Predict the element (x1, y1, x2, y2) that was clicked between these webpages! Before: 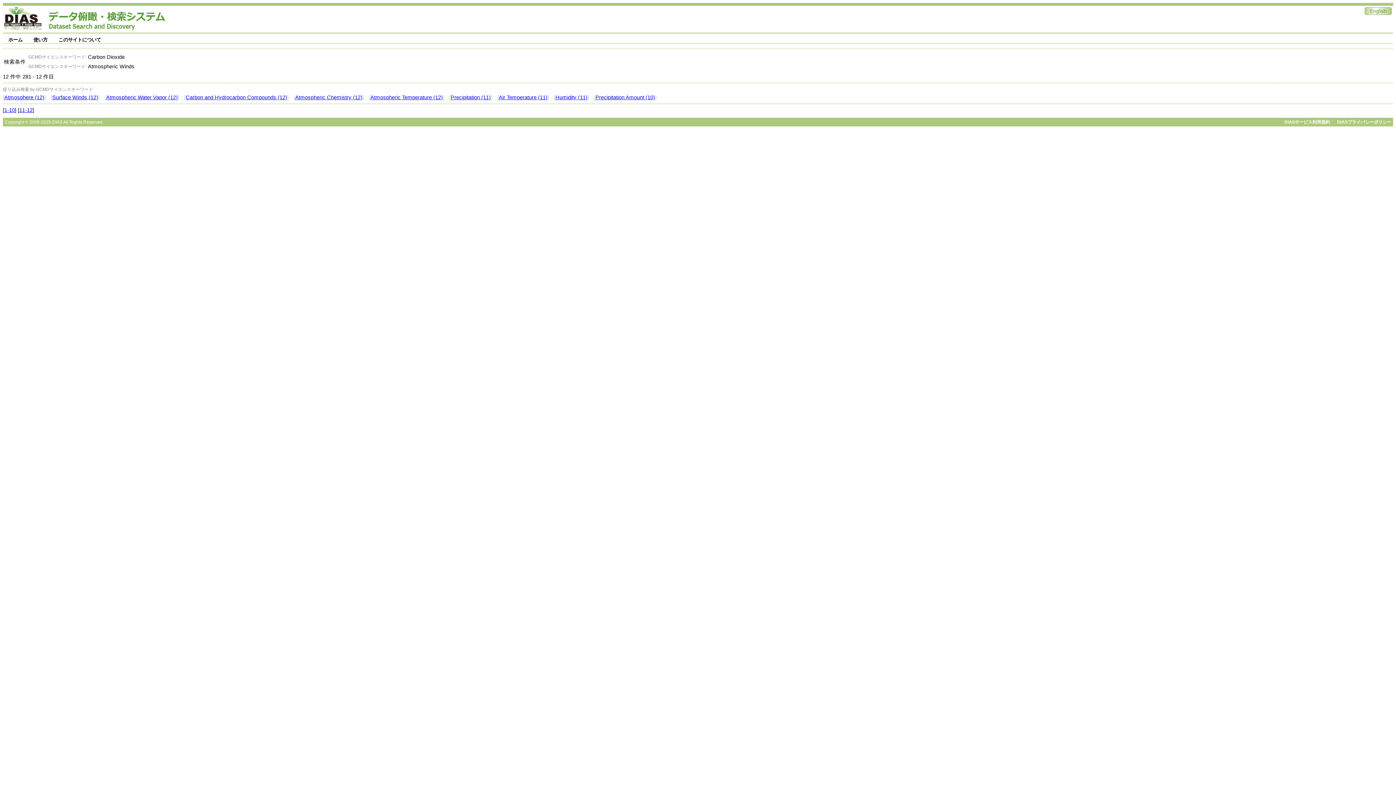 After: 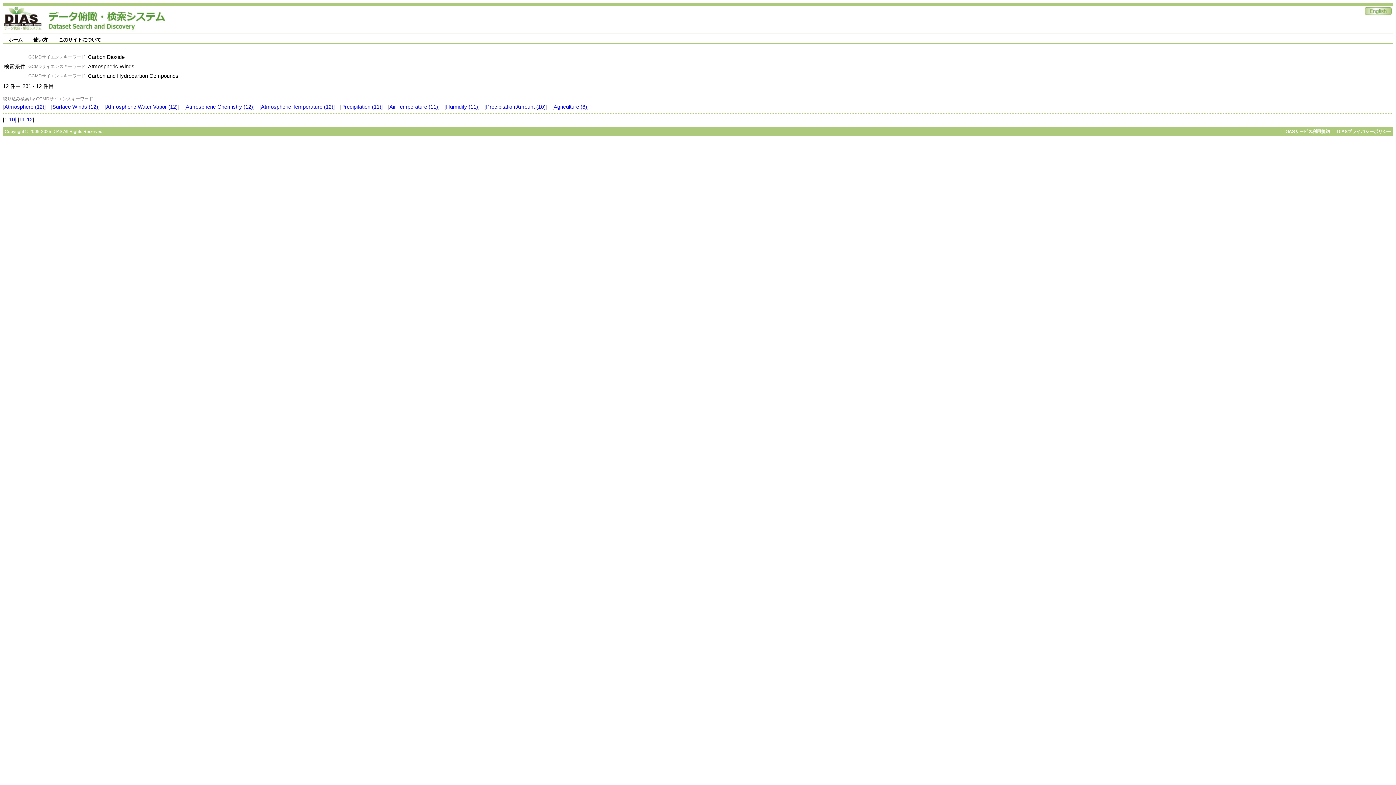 Action: label: Carbon and Hydrocarbon Compounds (12) bbox: (185, 94, 287, 100)